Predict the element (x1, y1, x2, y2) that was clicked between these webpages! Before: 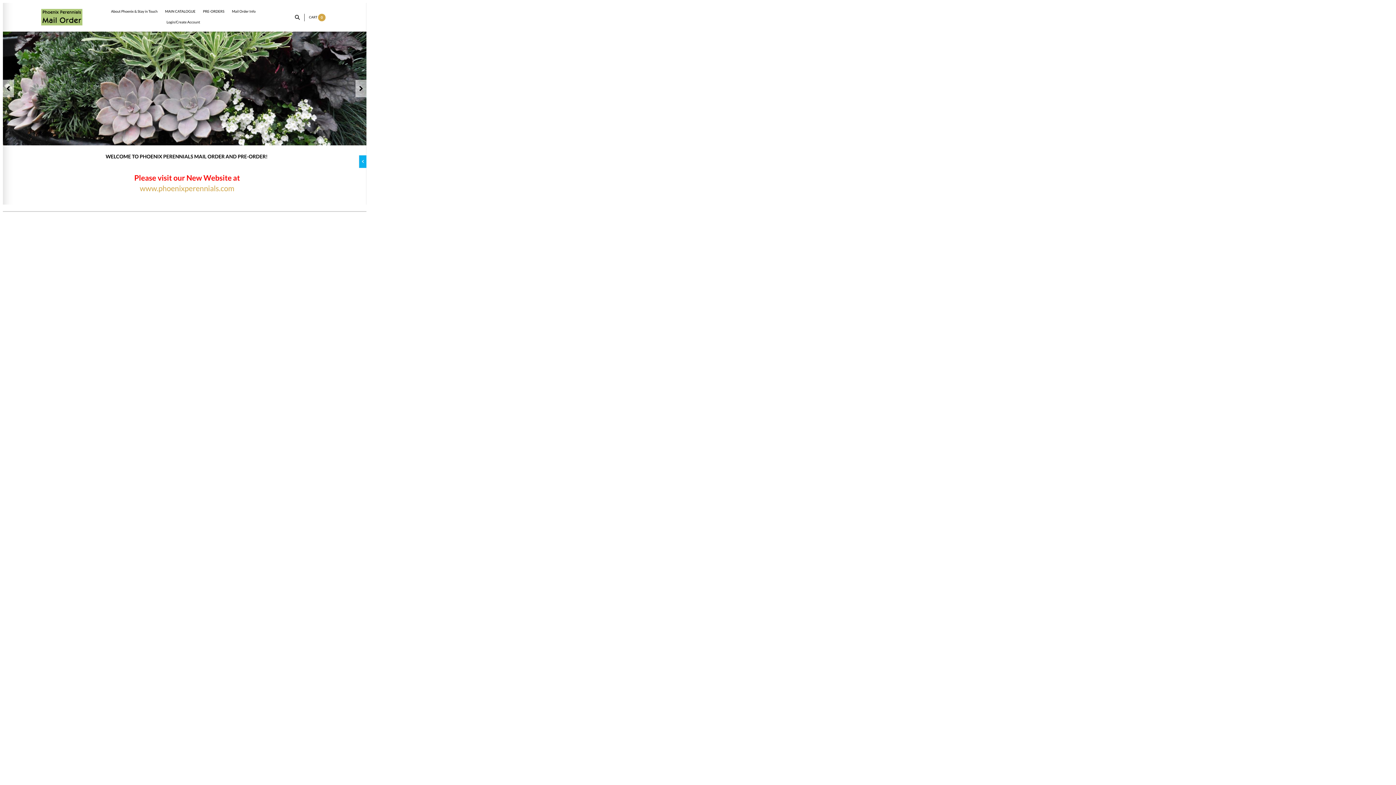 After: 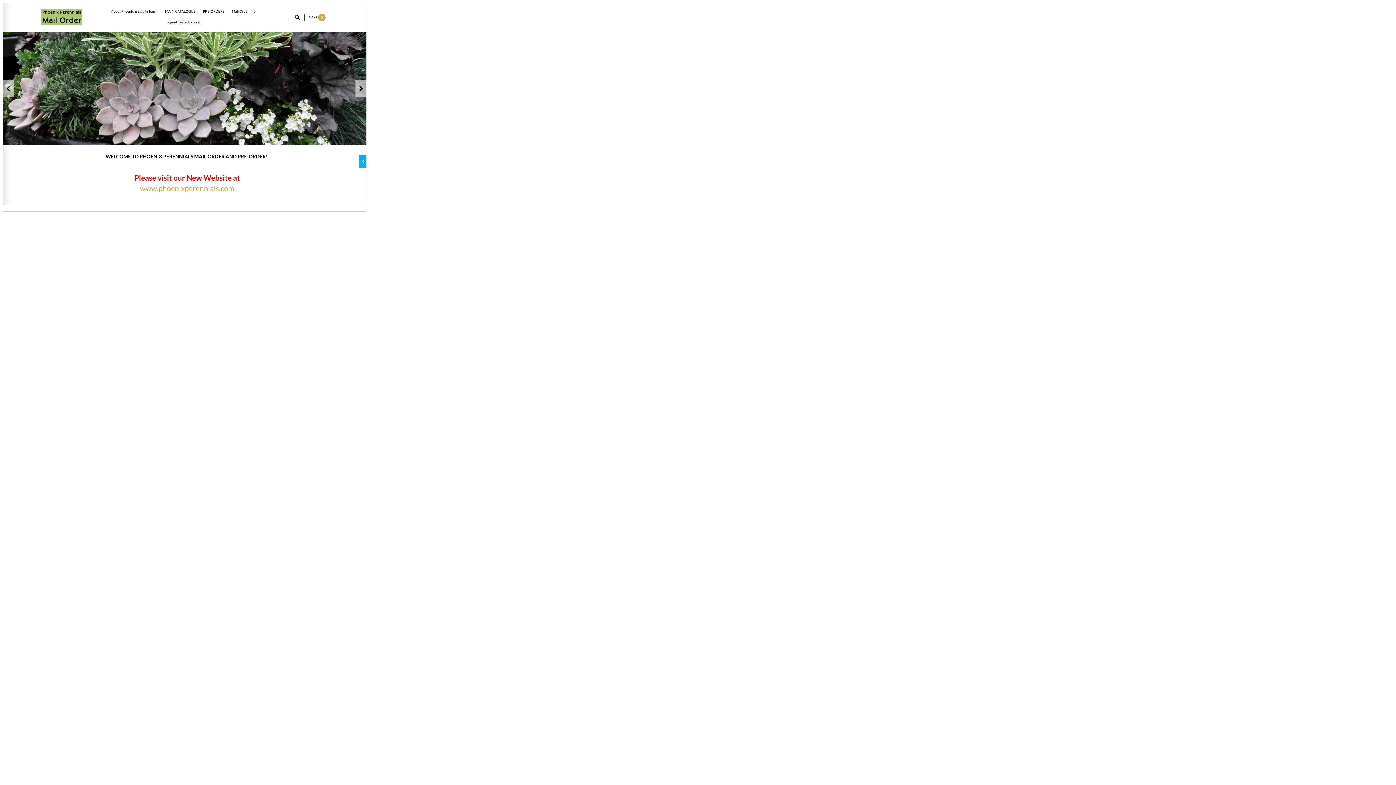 Action: bbox: (2, 199, 366, 205)